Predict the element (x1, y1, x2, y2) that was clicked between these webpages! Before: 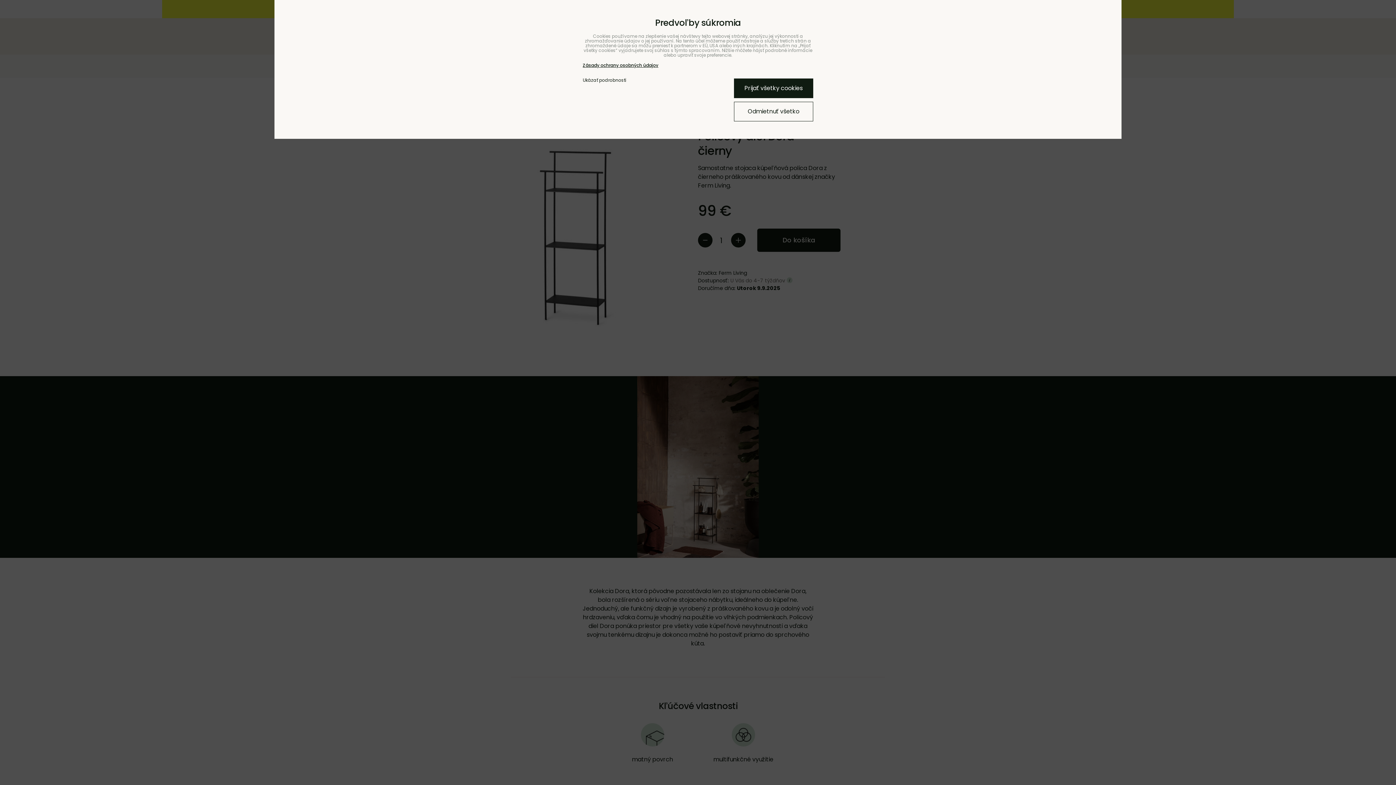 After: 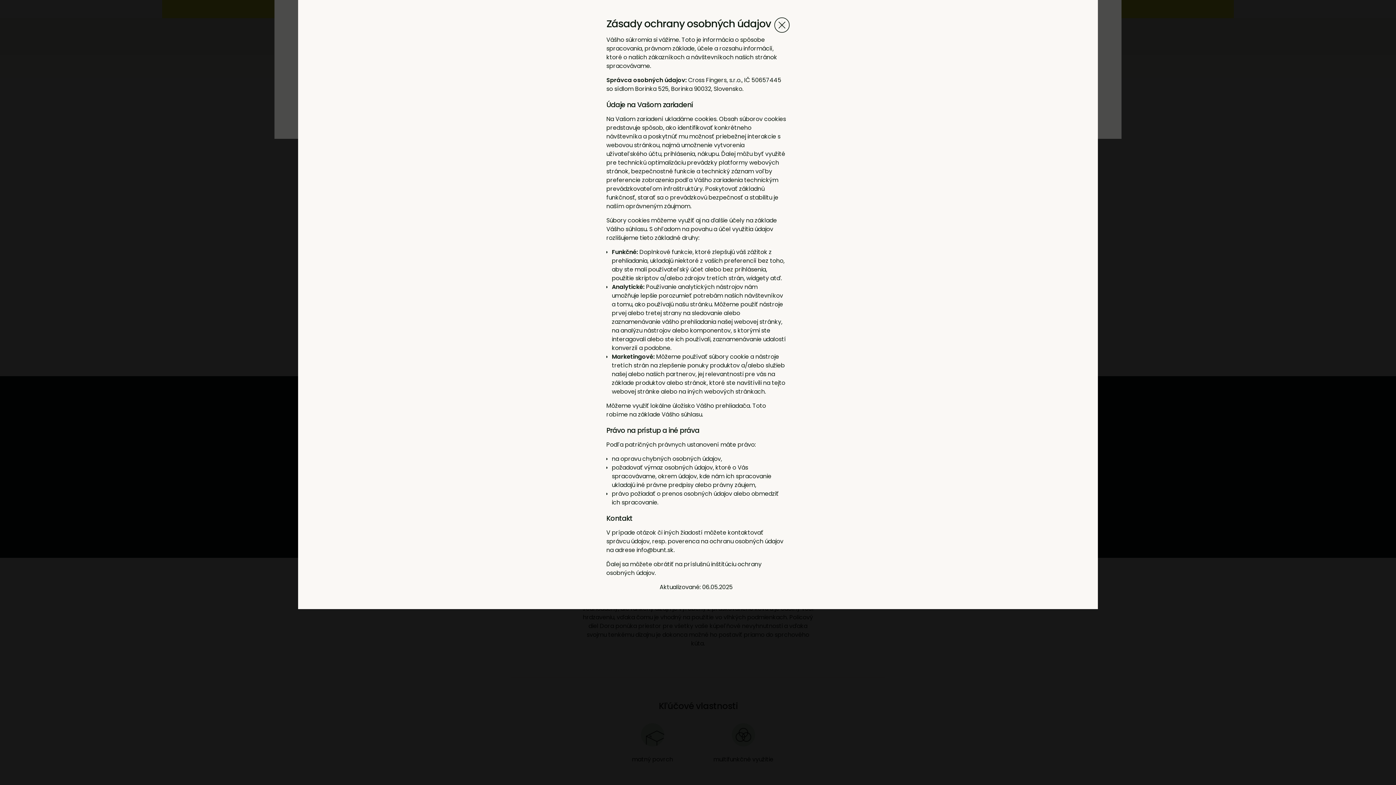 Action: bbox: (582, 62, 658, 68) label: Zásady ochrany osobných údajov